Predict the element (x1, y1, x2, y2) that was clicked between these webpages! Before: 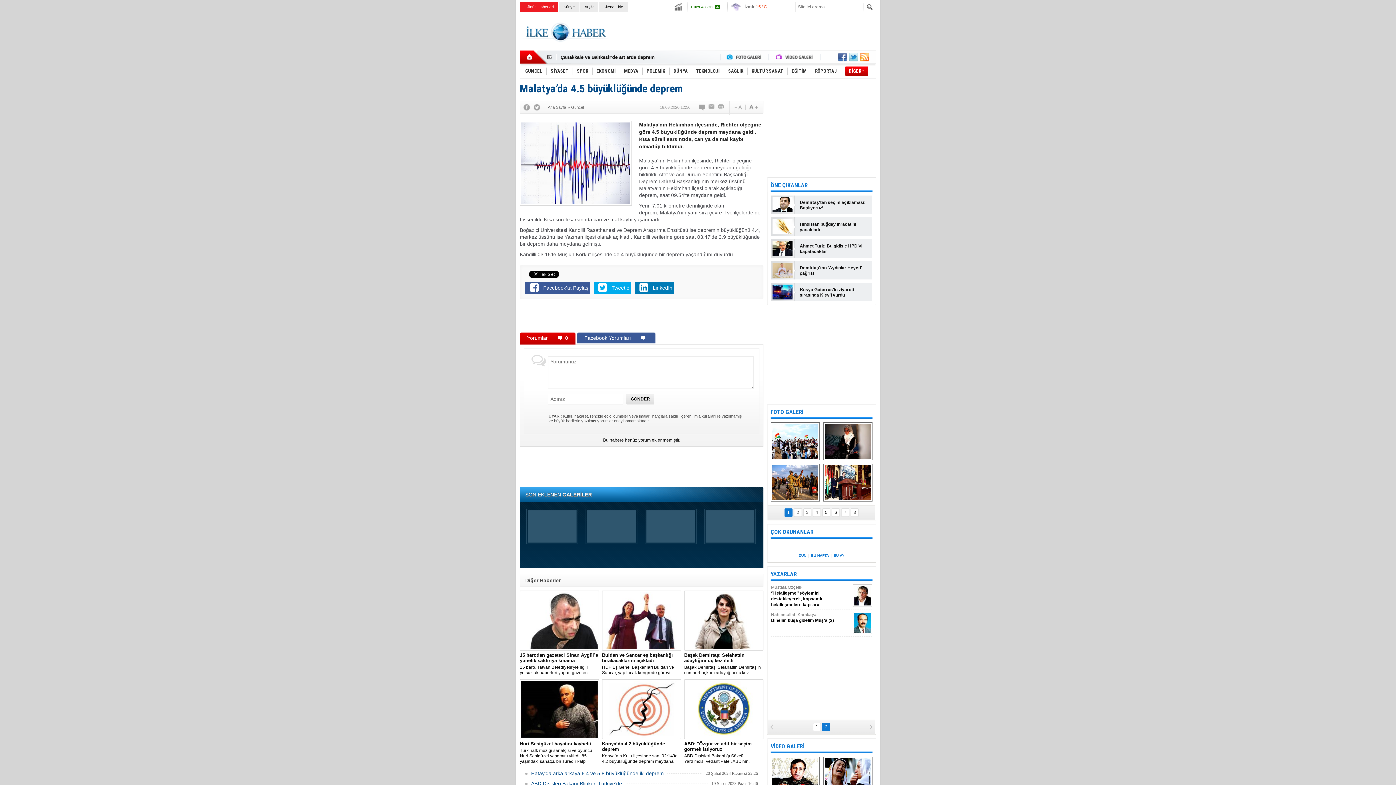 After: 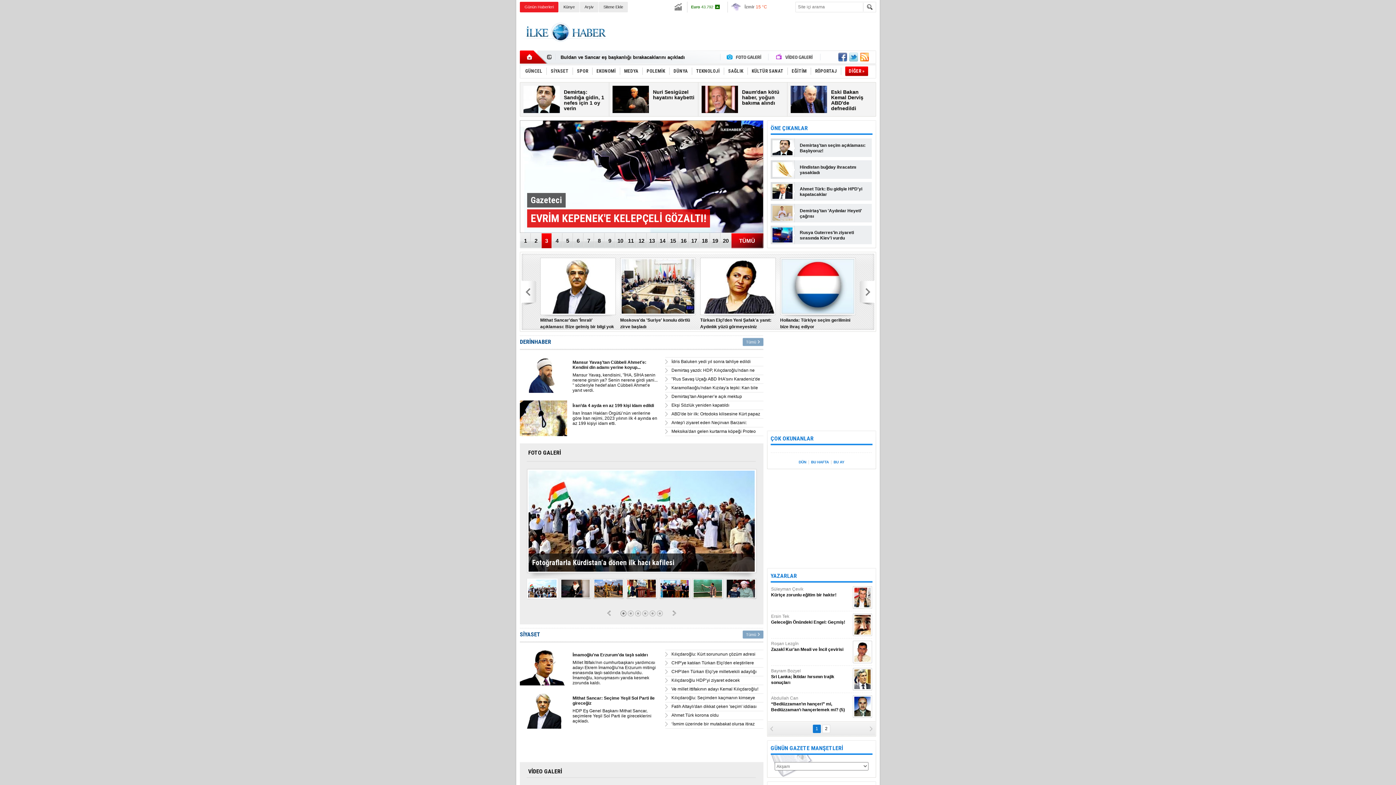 Action: bbox: (520, 50, 547, 63)